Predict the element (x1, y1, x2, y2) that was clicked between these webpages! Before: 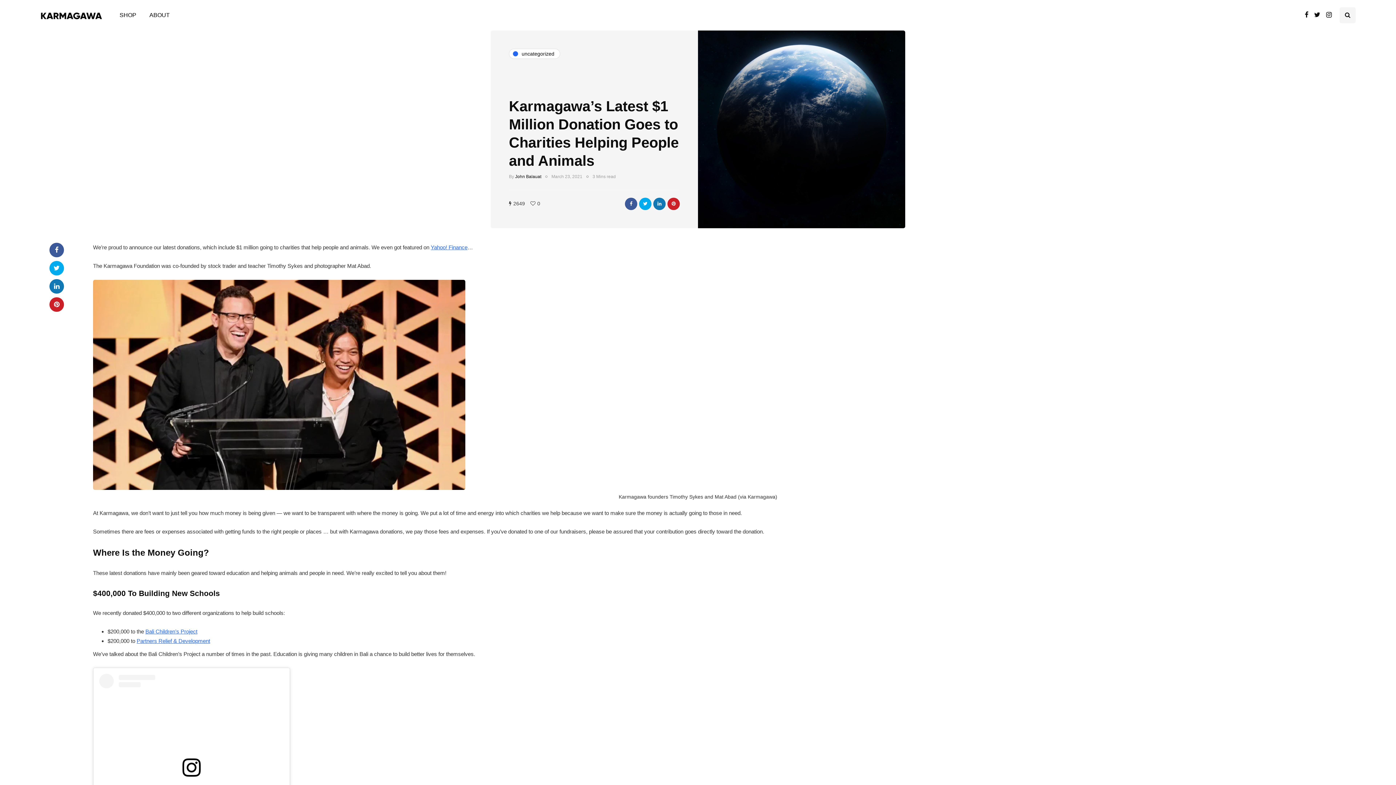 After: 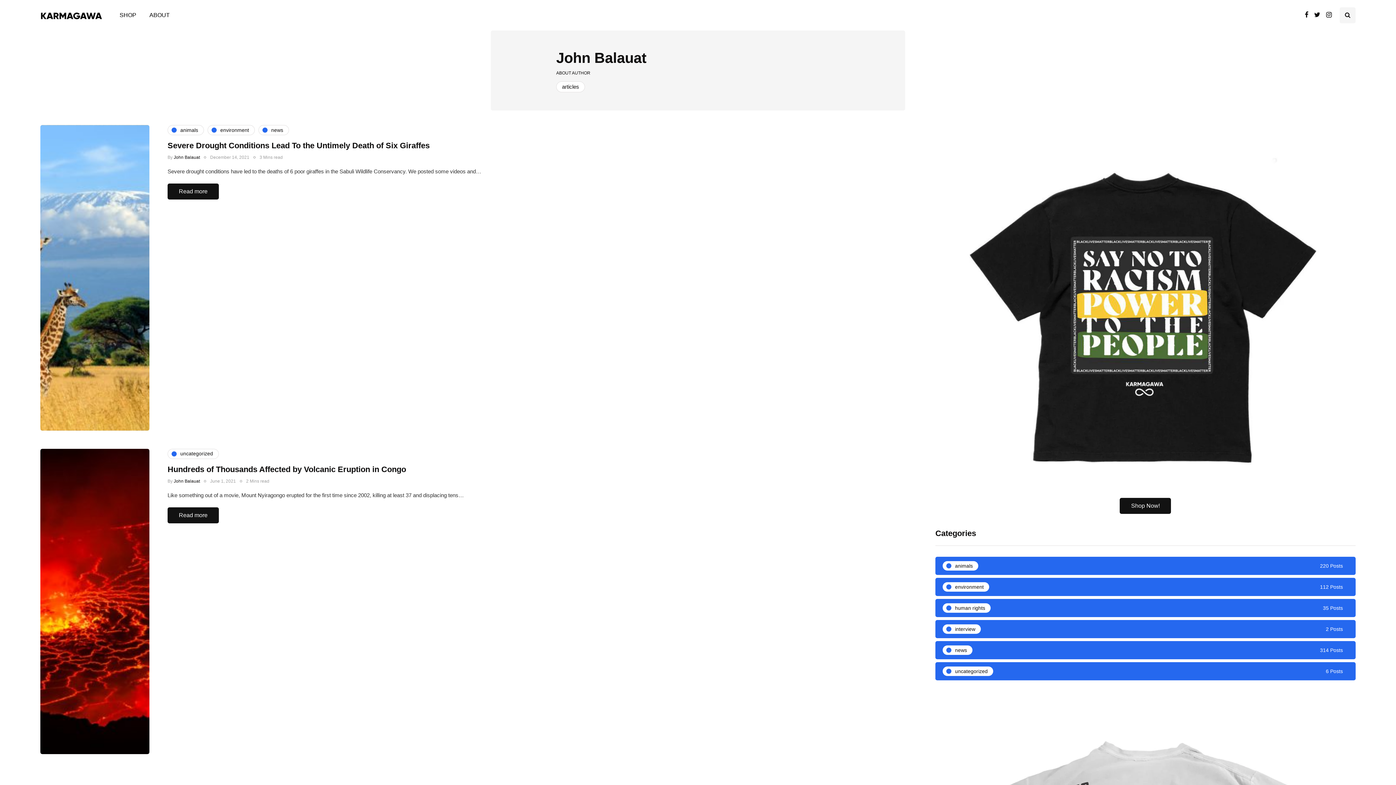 Action: label: John Balauat bbox: (515, 174, 541, 179)